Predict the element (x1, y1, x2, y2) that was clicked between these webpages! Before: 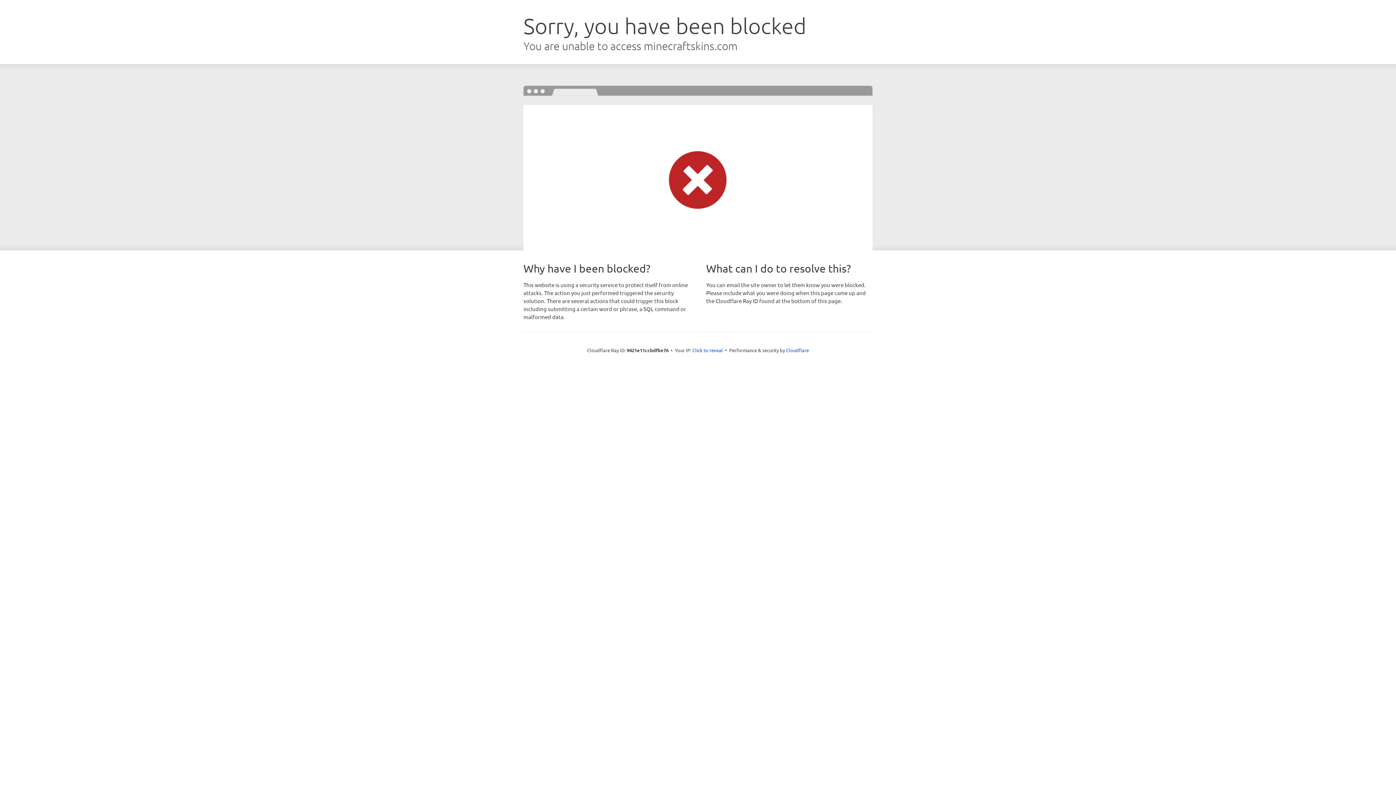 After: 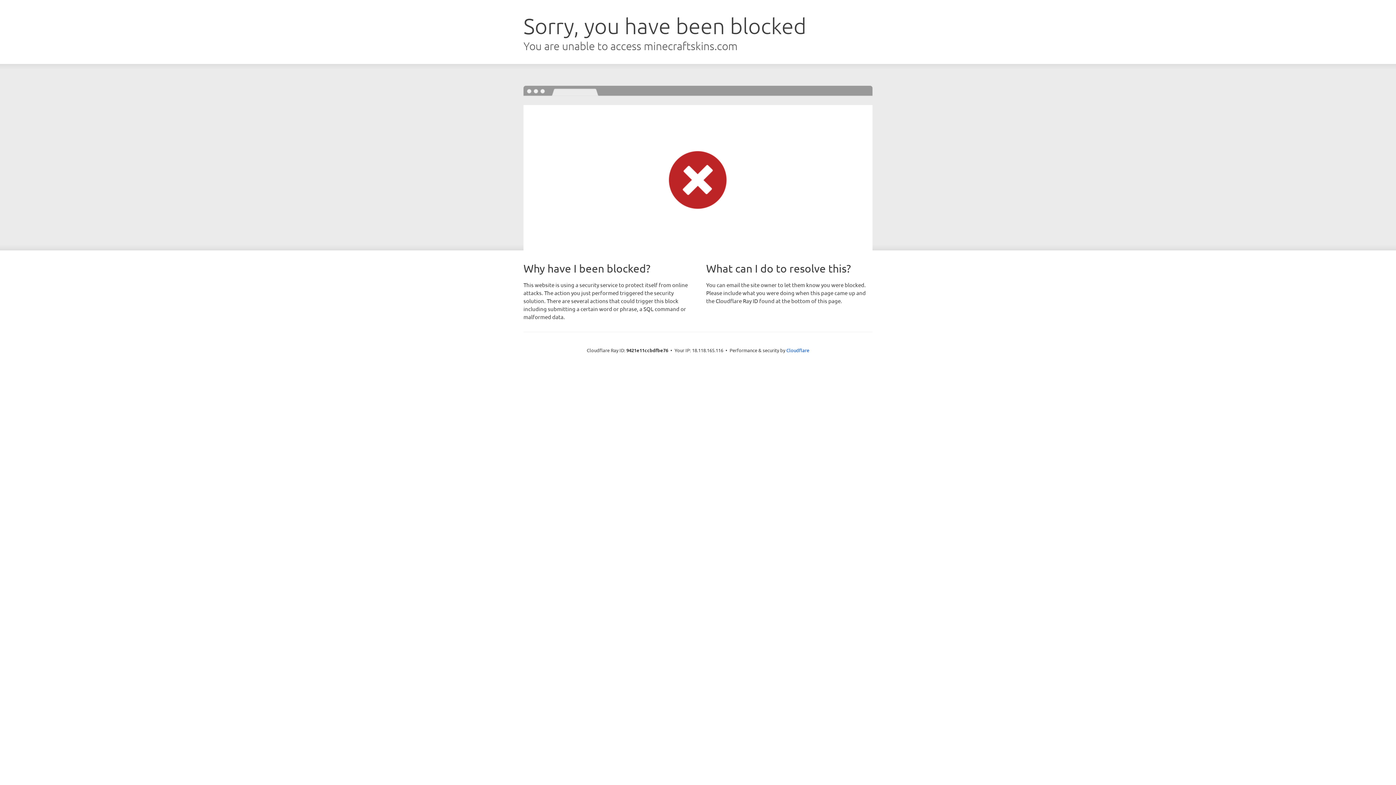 Action: label: Click to reveal bbox: (692, 346, 723, 353)